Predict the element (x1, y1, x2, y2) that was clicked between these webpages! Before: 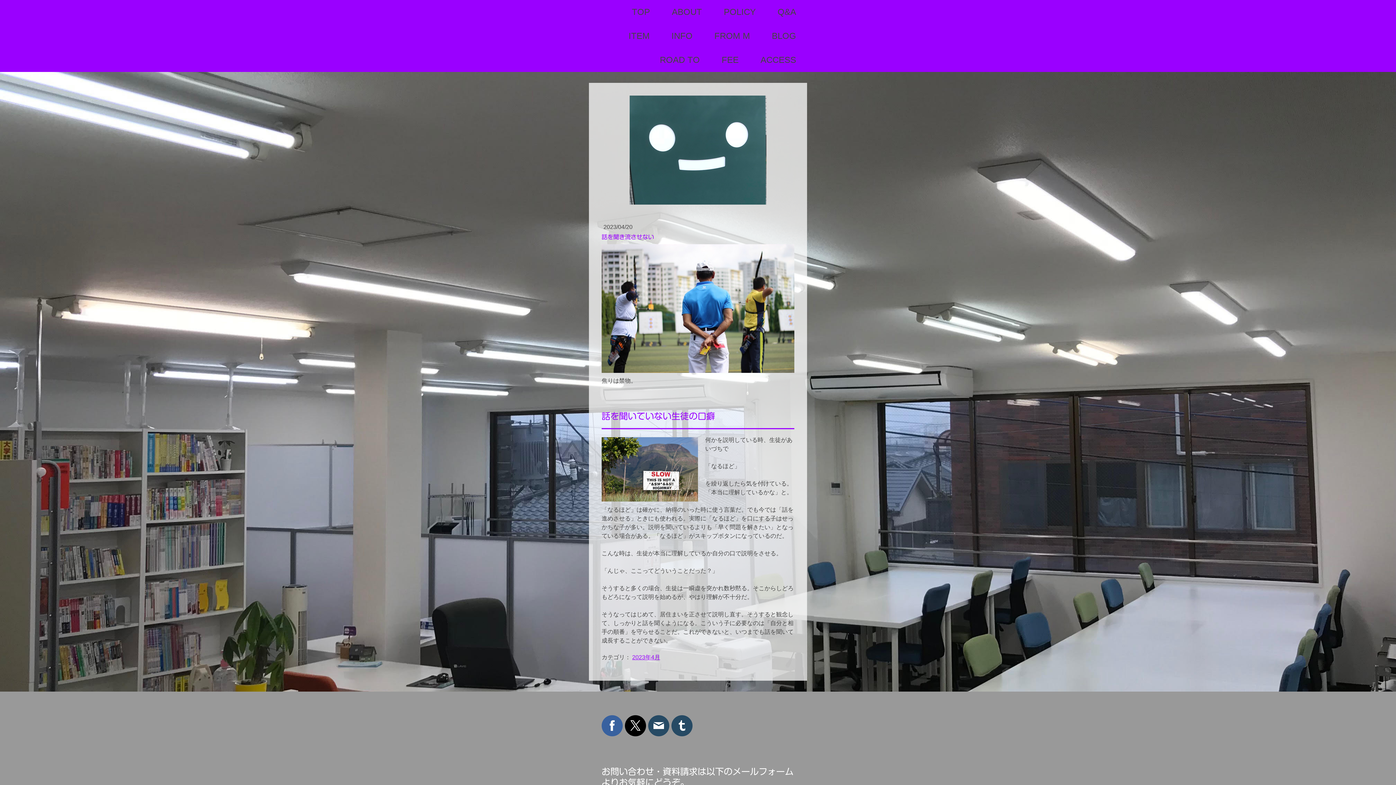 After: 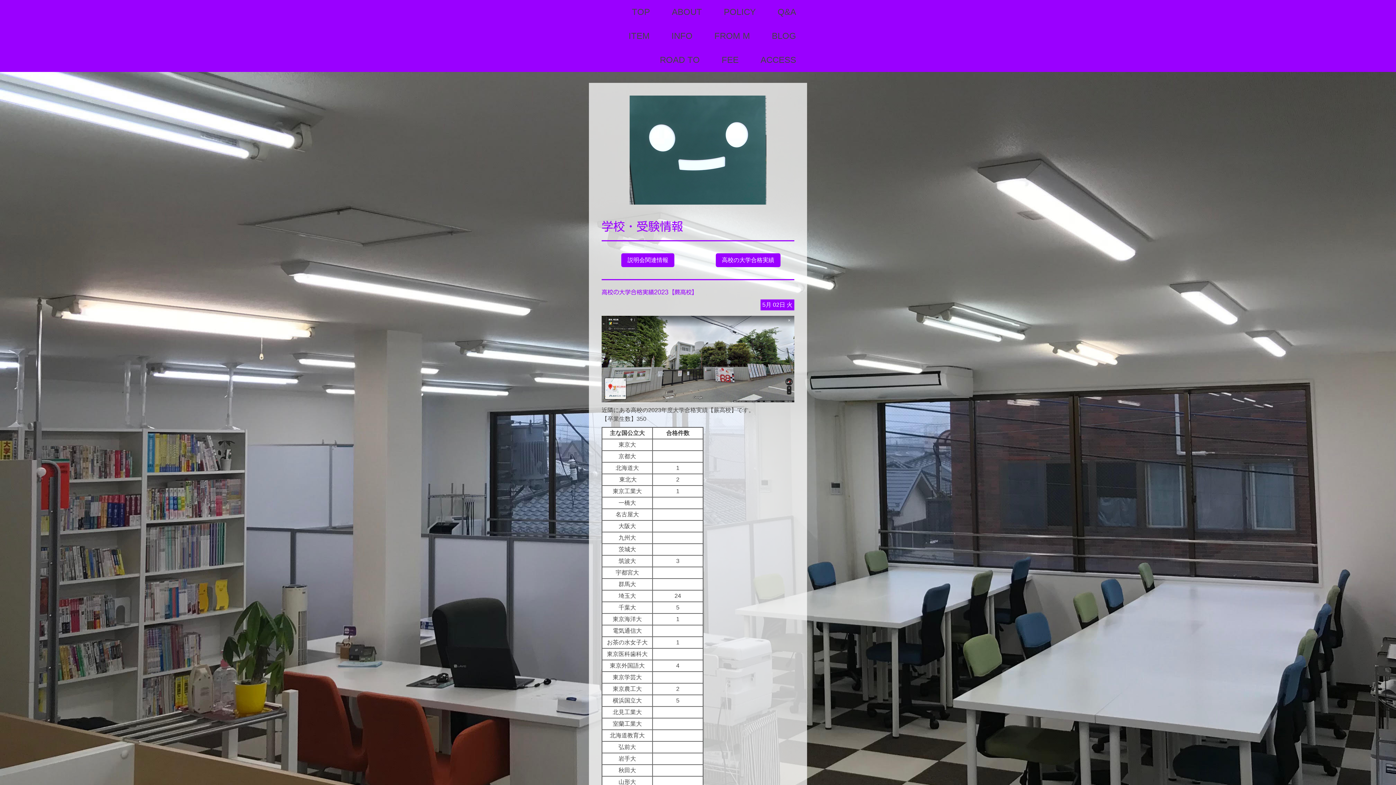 Action: bbox: (660, 24, 703, 48) label: INFO